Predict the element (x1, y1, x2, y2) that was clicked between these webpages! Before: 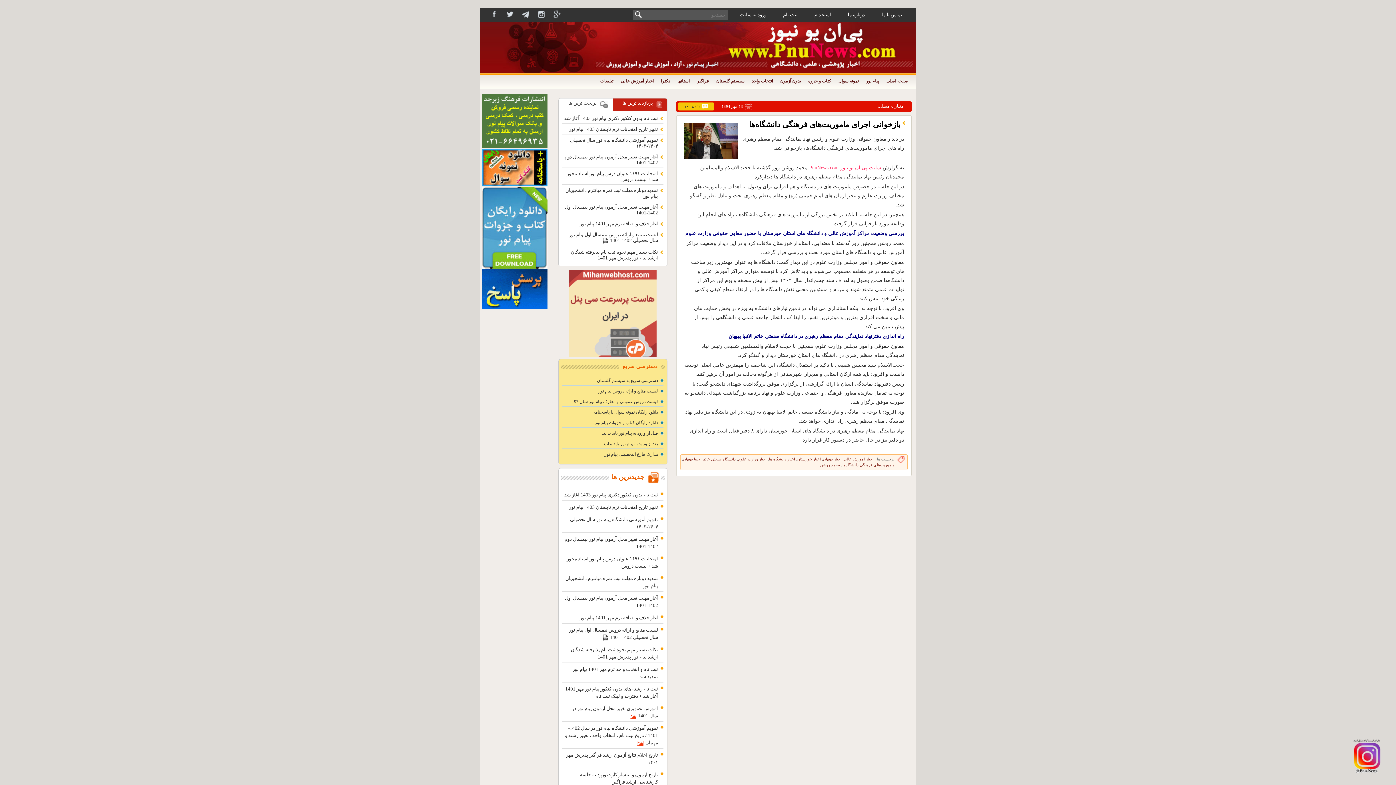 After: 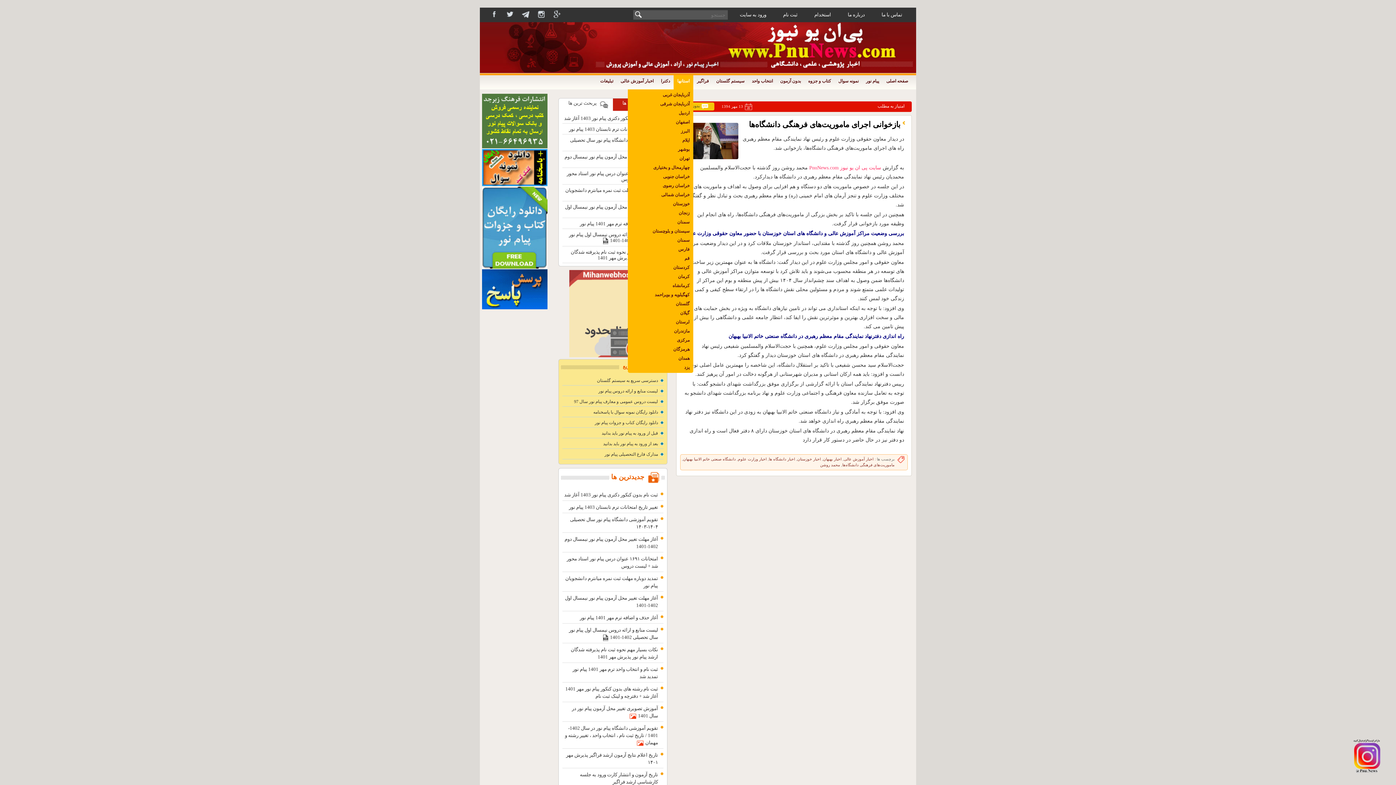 Action: bbox: (677, 78, 689, 83) label: استانها